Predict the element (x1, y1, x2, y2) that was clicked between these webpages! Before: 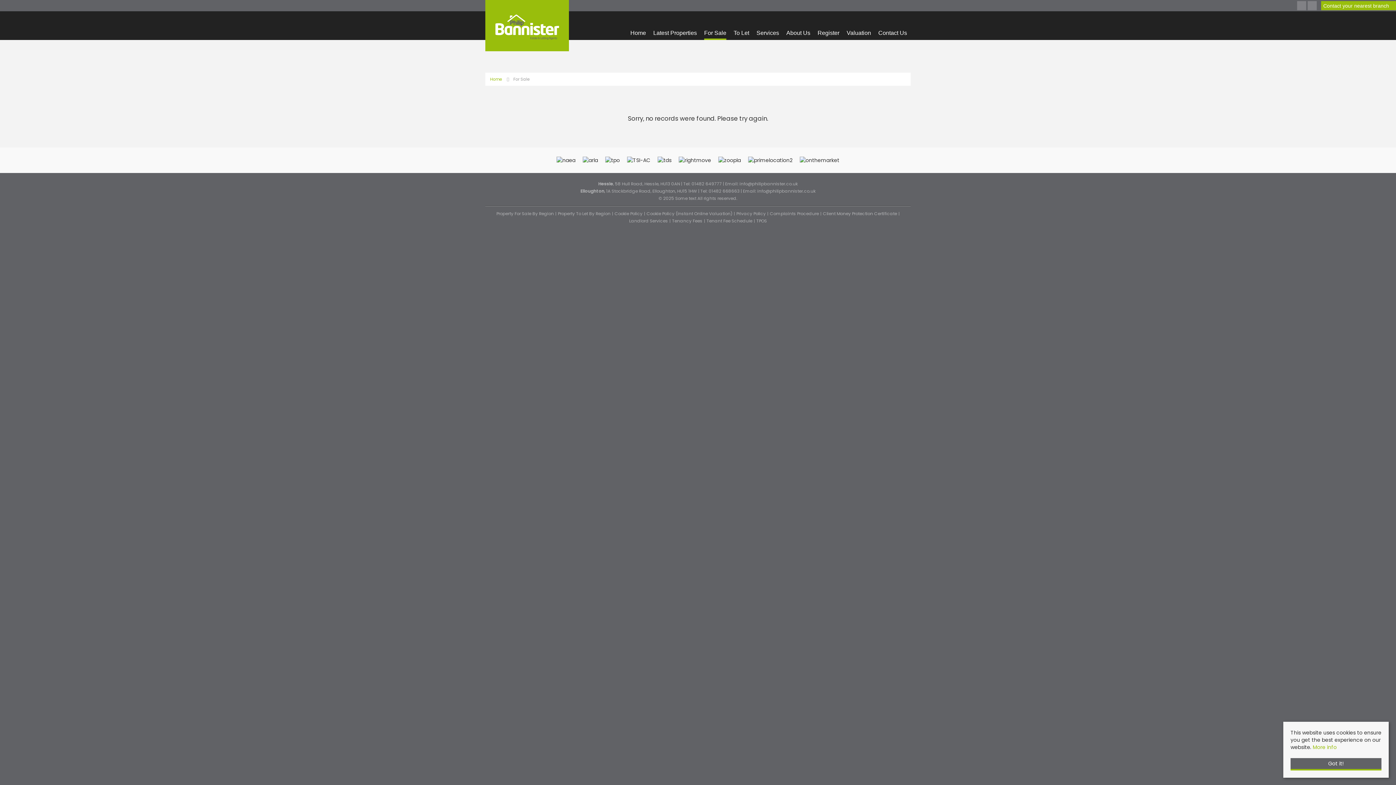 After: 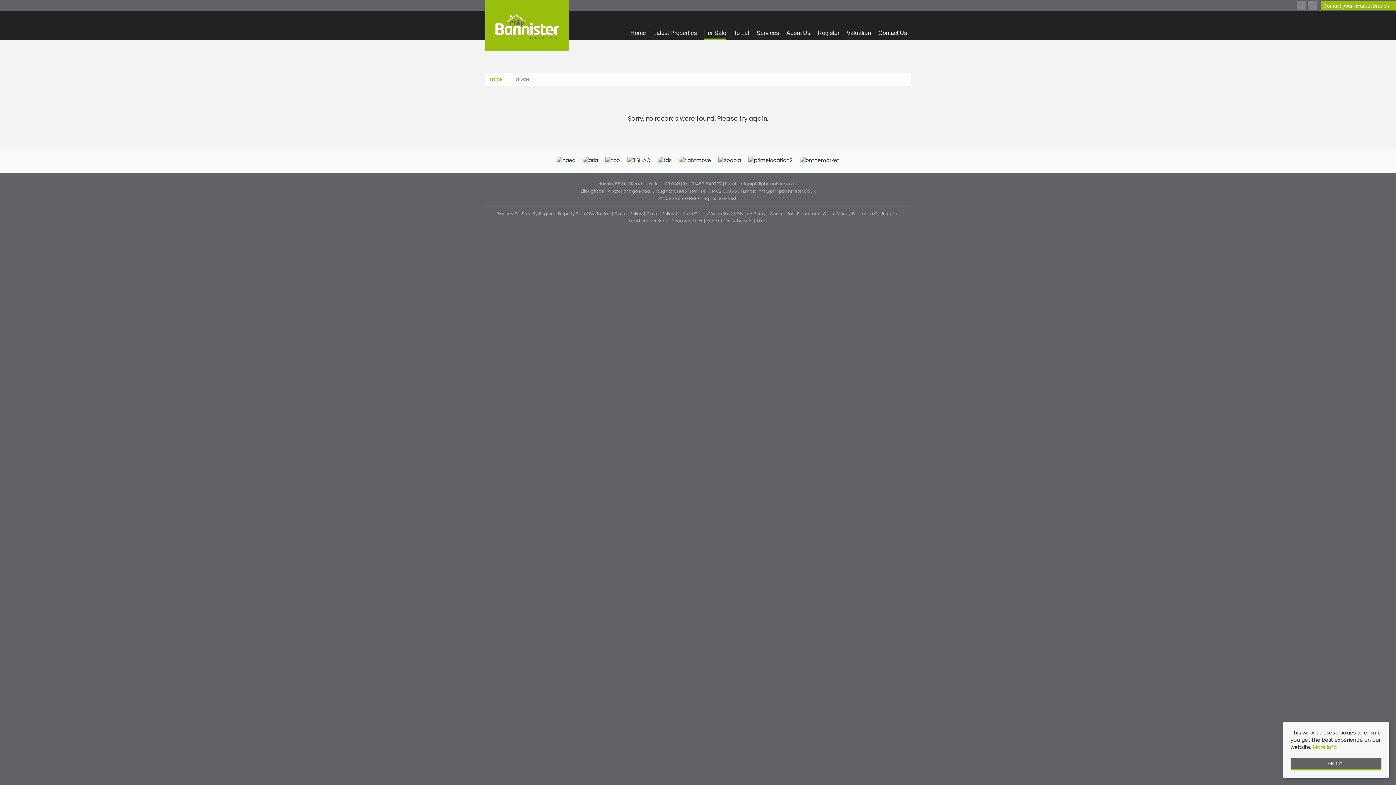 Action: label: Tenancy Fees bbox: (671, 217, 703, 224)